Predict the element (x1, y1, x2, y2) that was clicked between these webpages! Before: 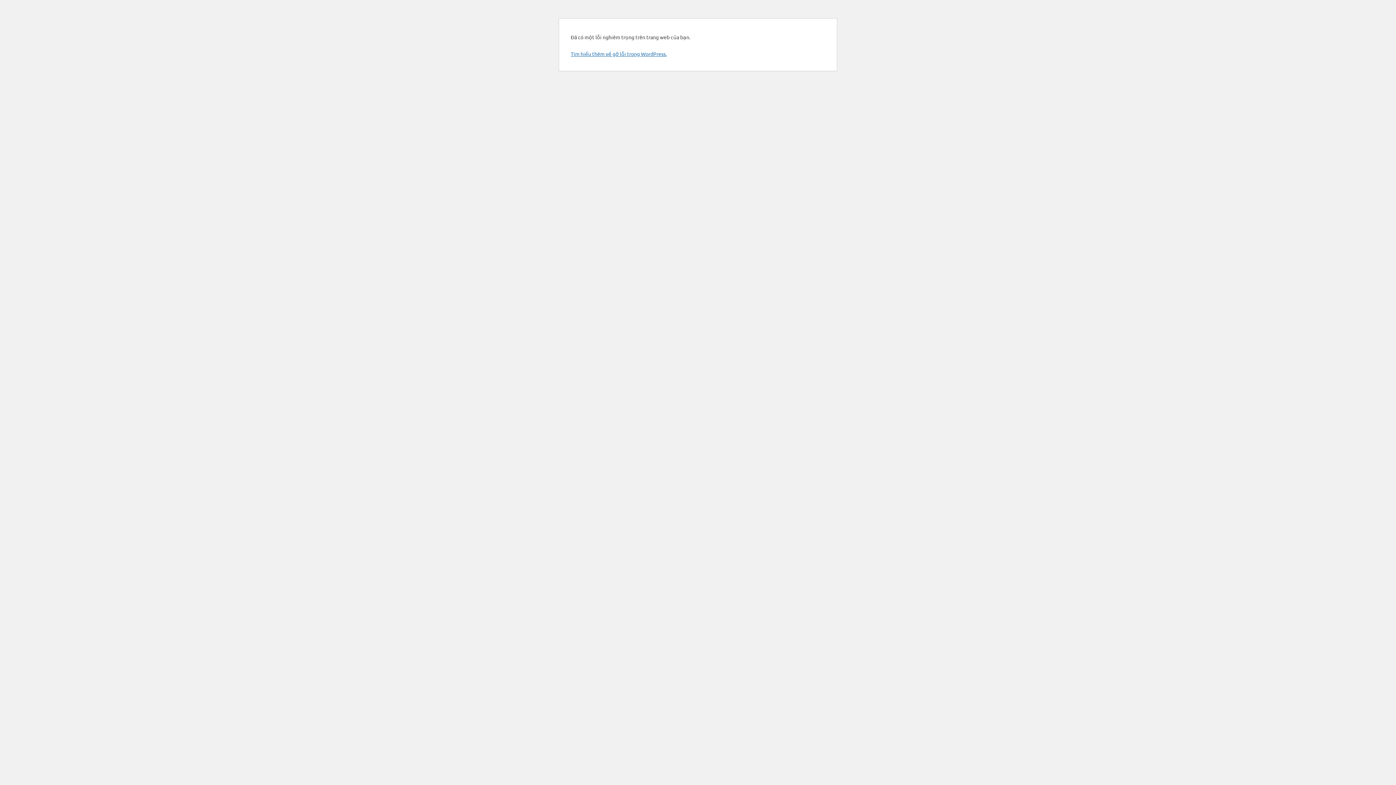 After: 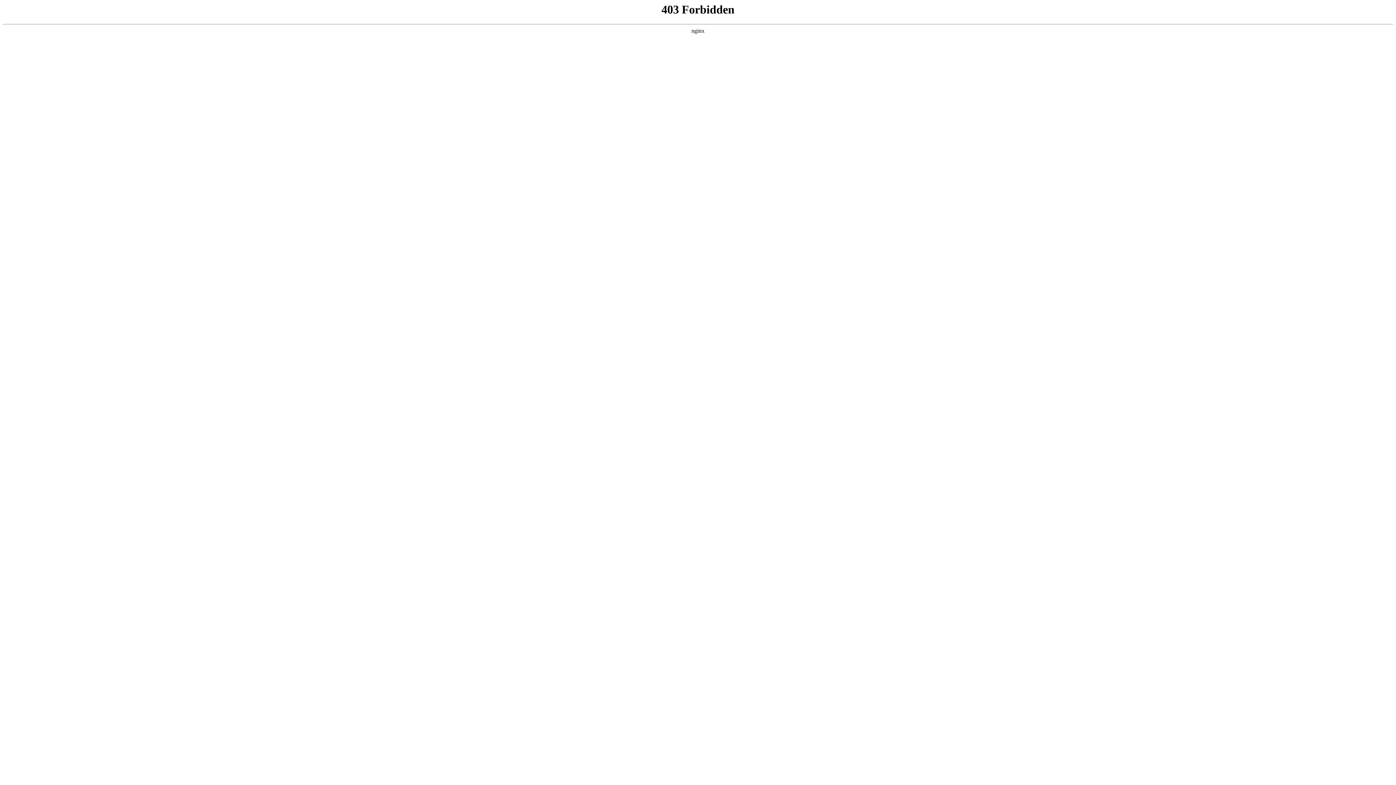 Action: bbox: (570, 50, 666, 57) label: Tìm hiểu thêm về gỡ lỗi trong WordPress.